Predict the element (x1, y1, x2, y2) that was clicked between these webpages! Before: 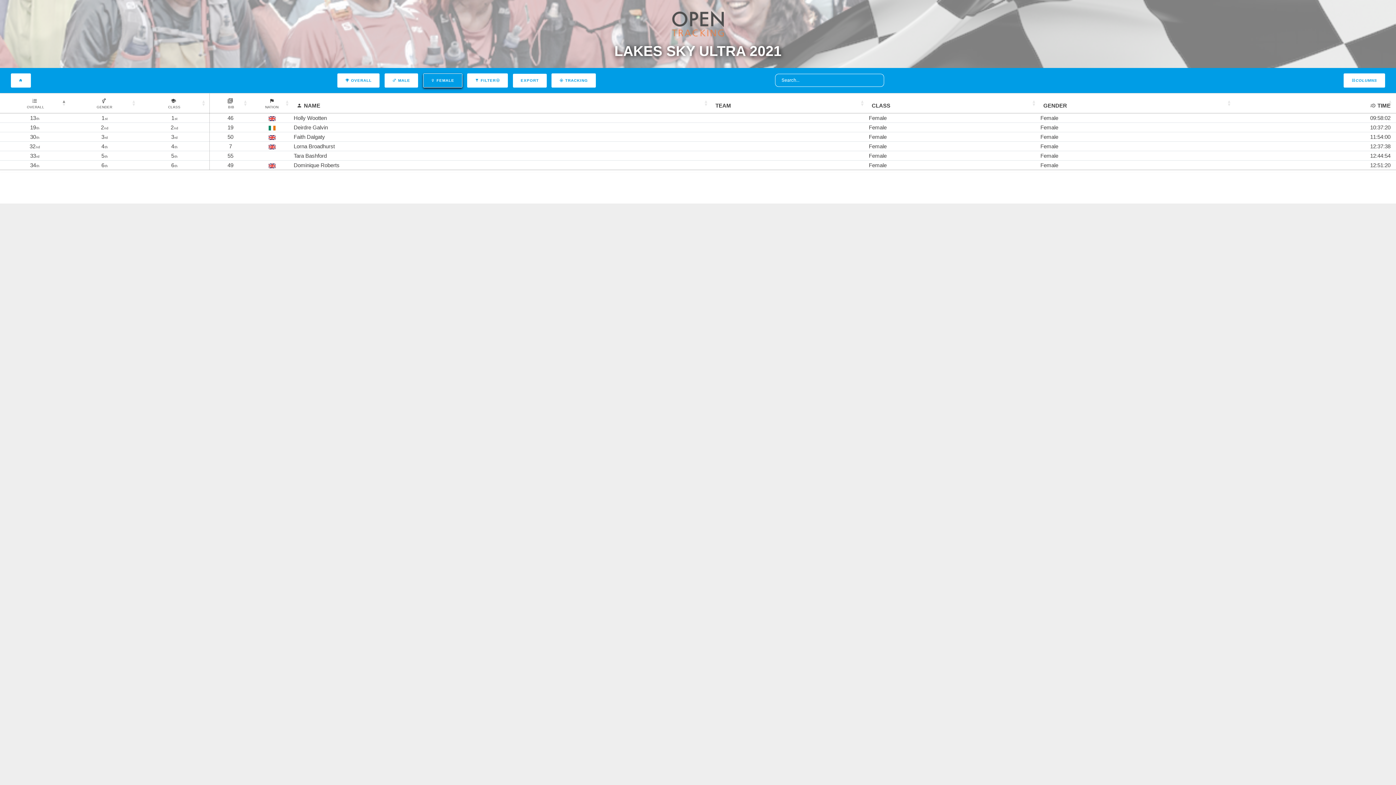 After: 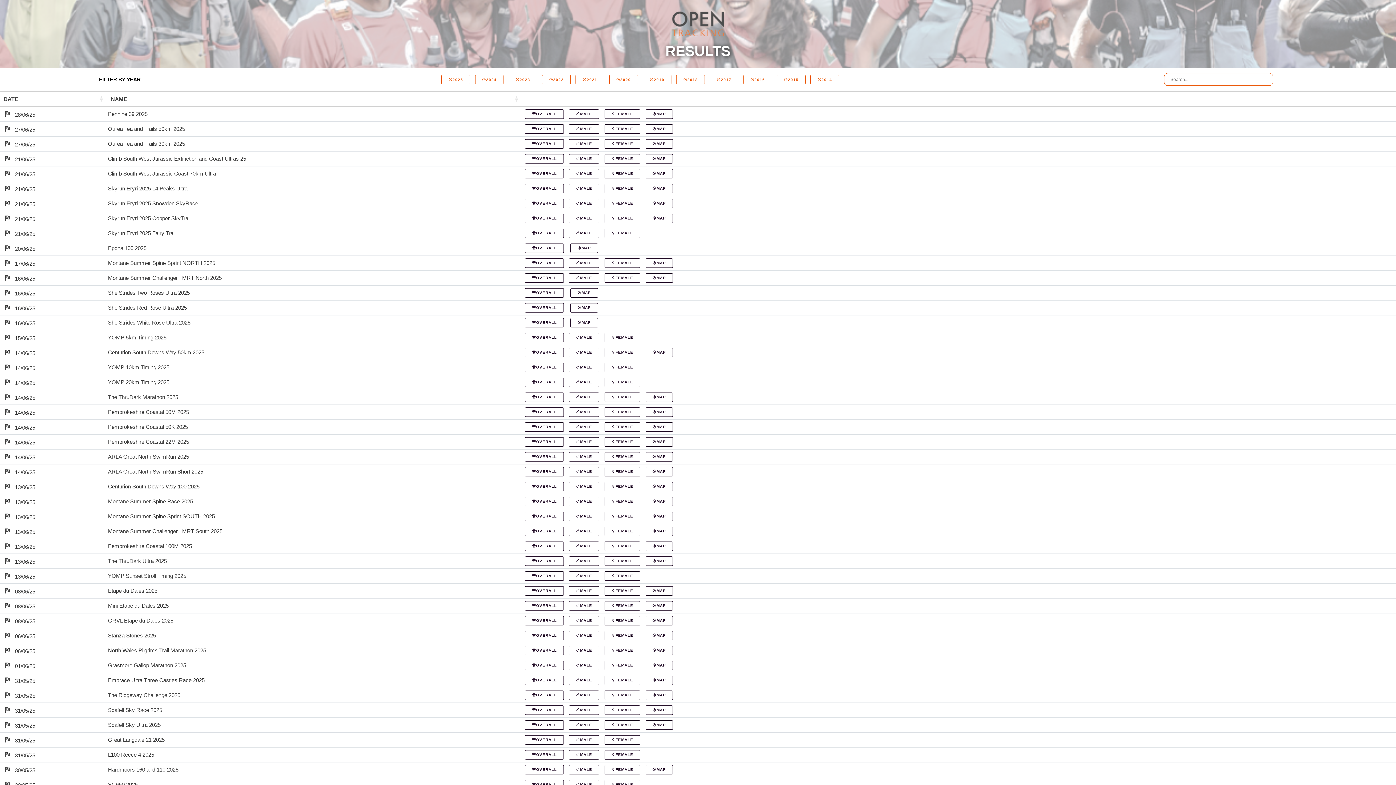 Action: bbox: (10, 73, 30, 87)